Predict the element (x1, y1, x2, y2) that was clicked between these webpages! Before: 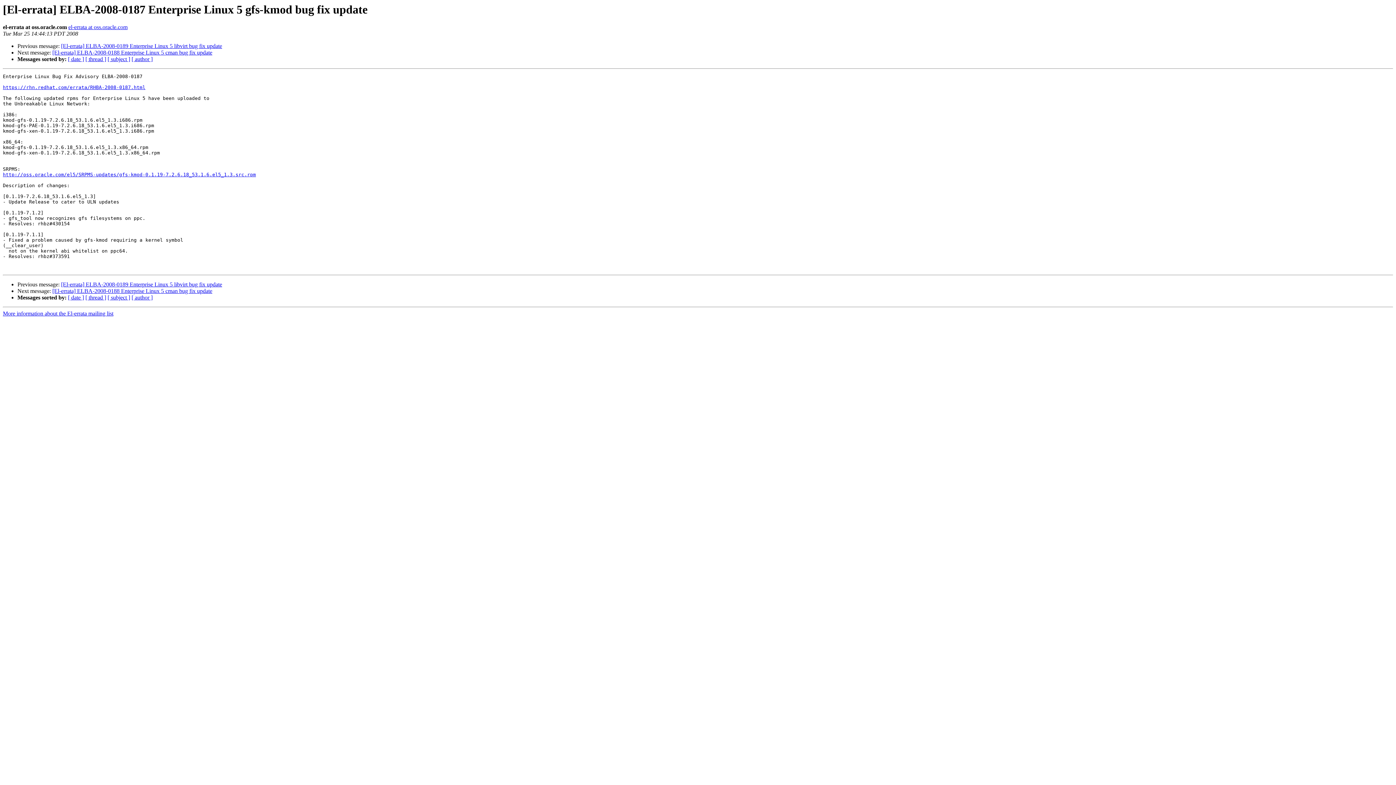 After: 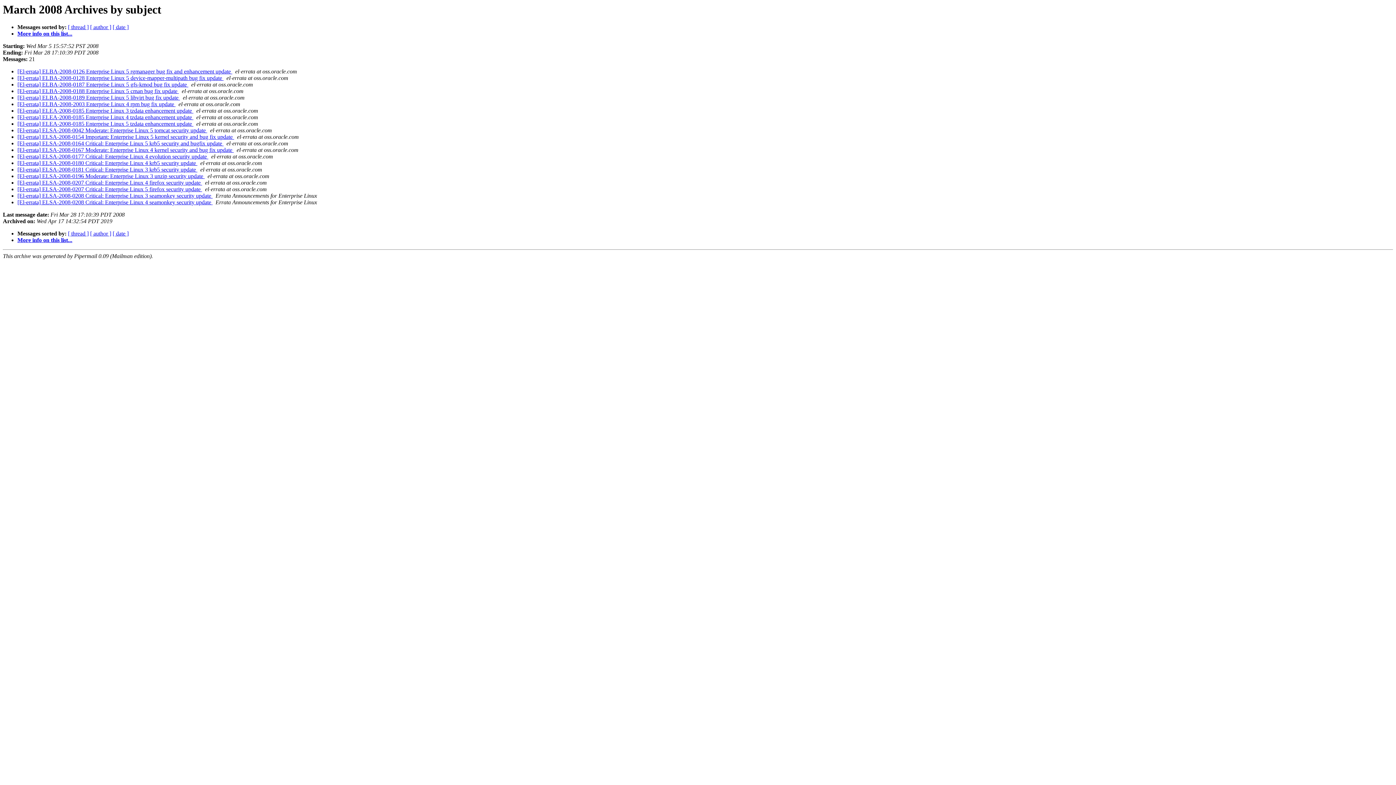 Action: label: [ subject ] bbox: (107, 56, 130, 62)